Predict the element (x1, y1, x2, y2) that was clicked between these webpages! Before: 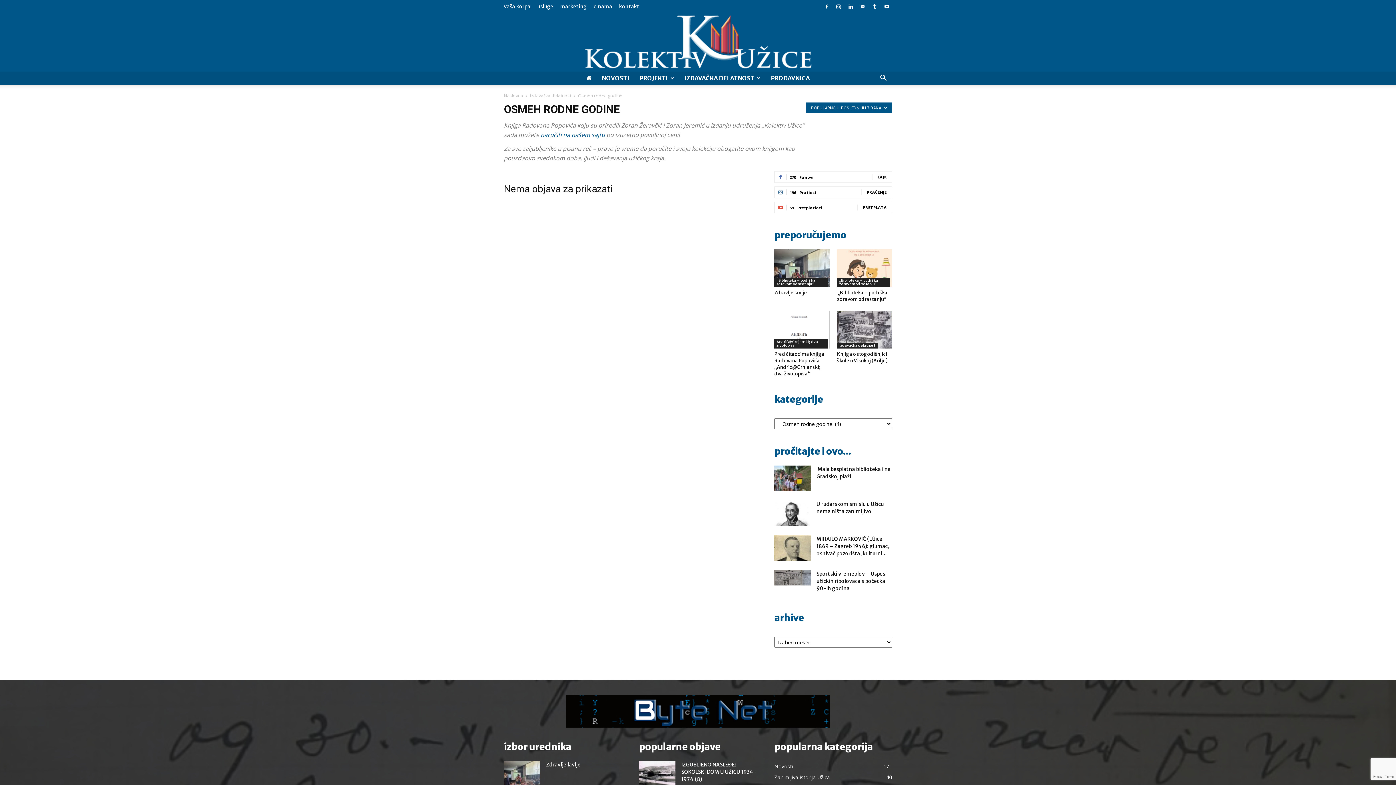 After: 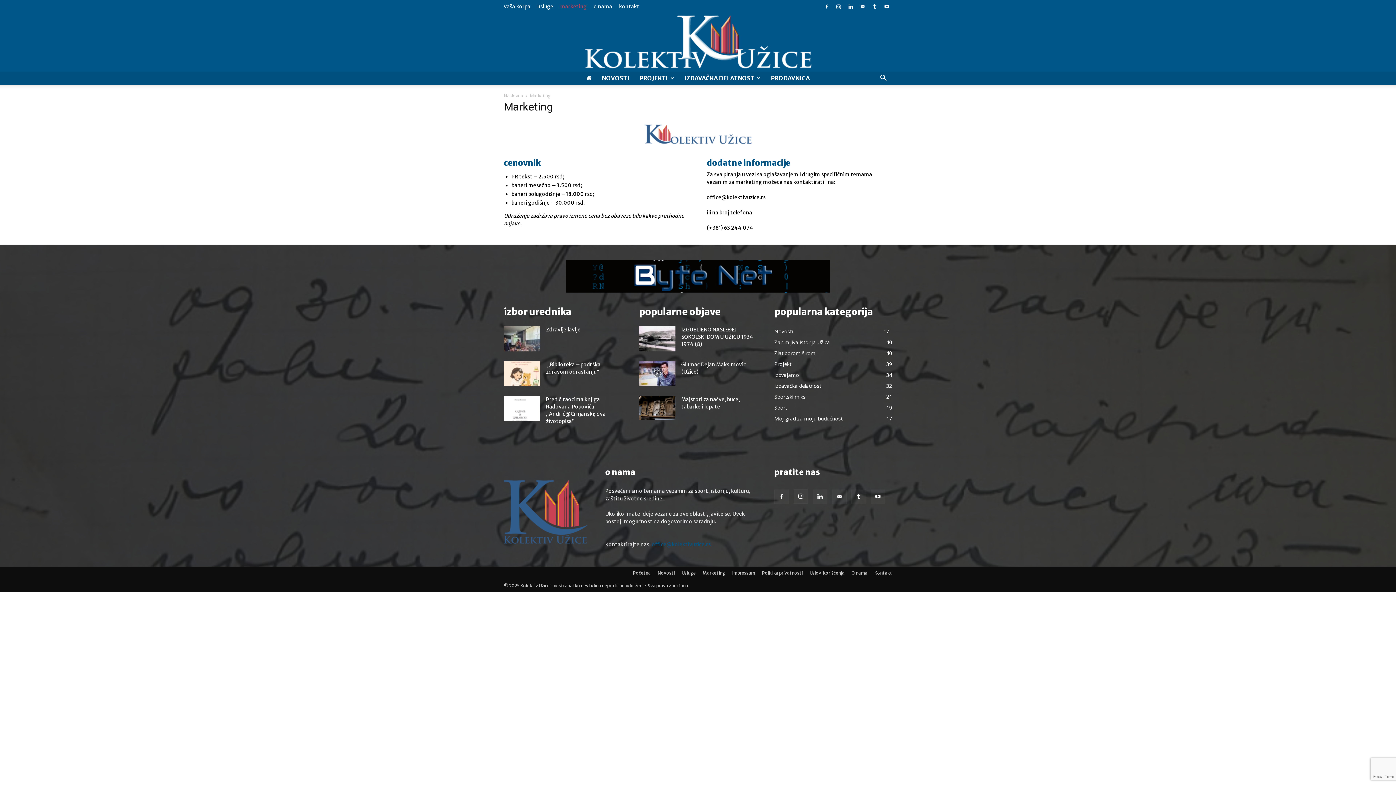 Action: label: marketing bbox: (560, 3, 586, 9)